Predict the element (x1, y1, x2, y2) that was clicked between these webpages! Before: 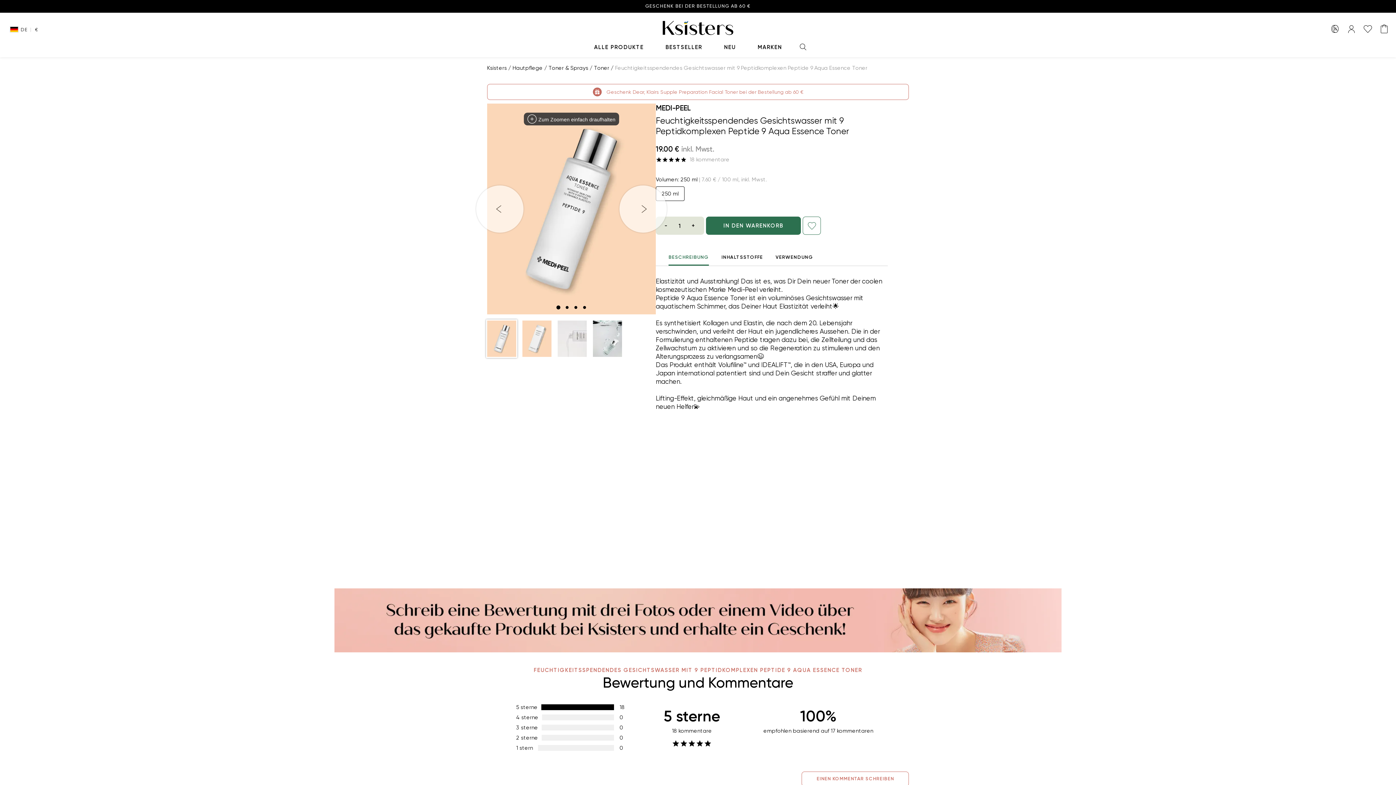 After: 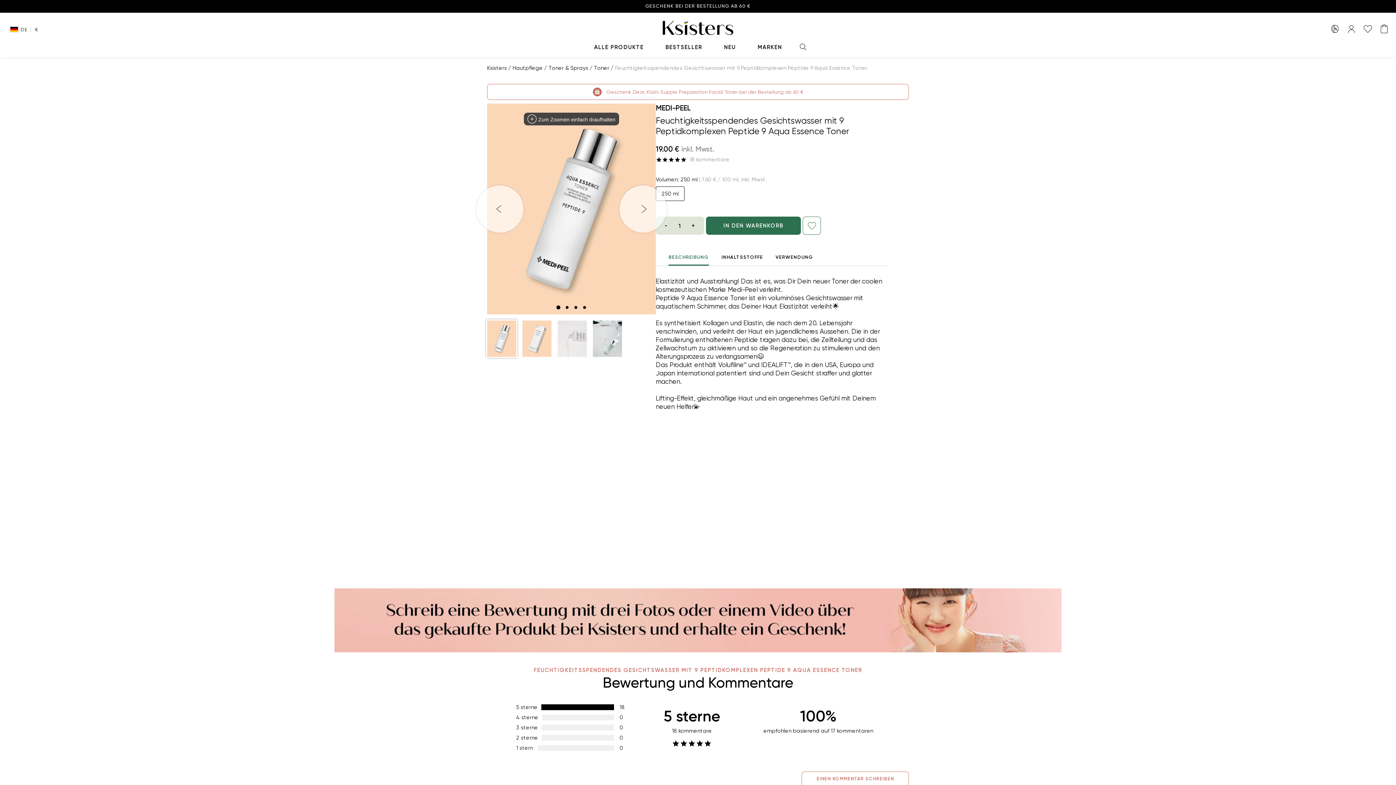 Action: label: BESCHREIBUNG bbox: (668, 248, 708, 265)